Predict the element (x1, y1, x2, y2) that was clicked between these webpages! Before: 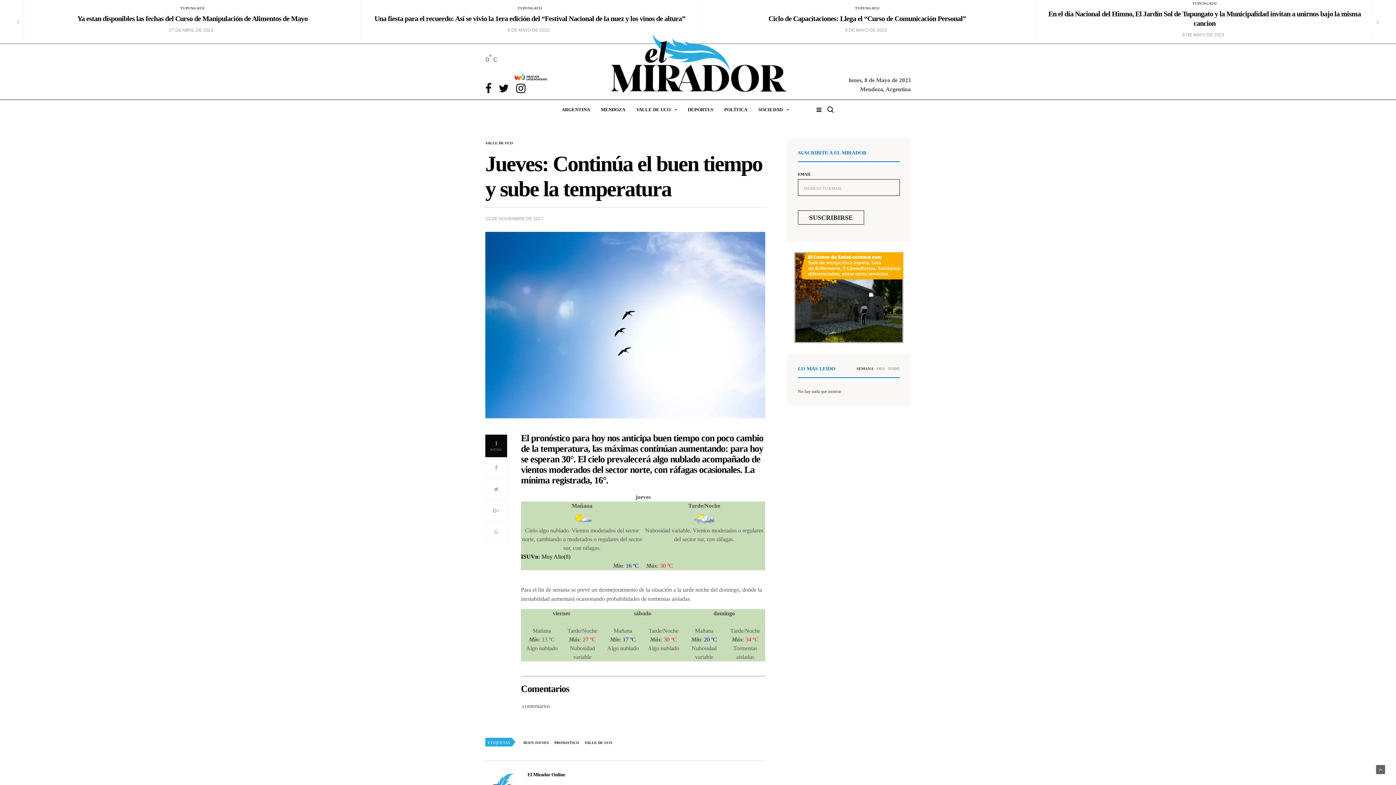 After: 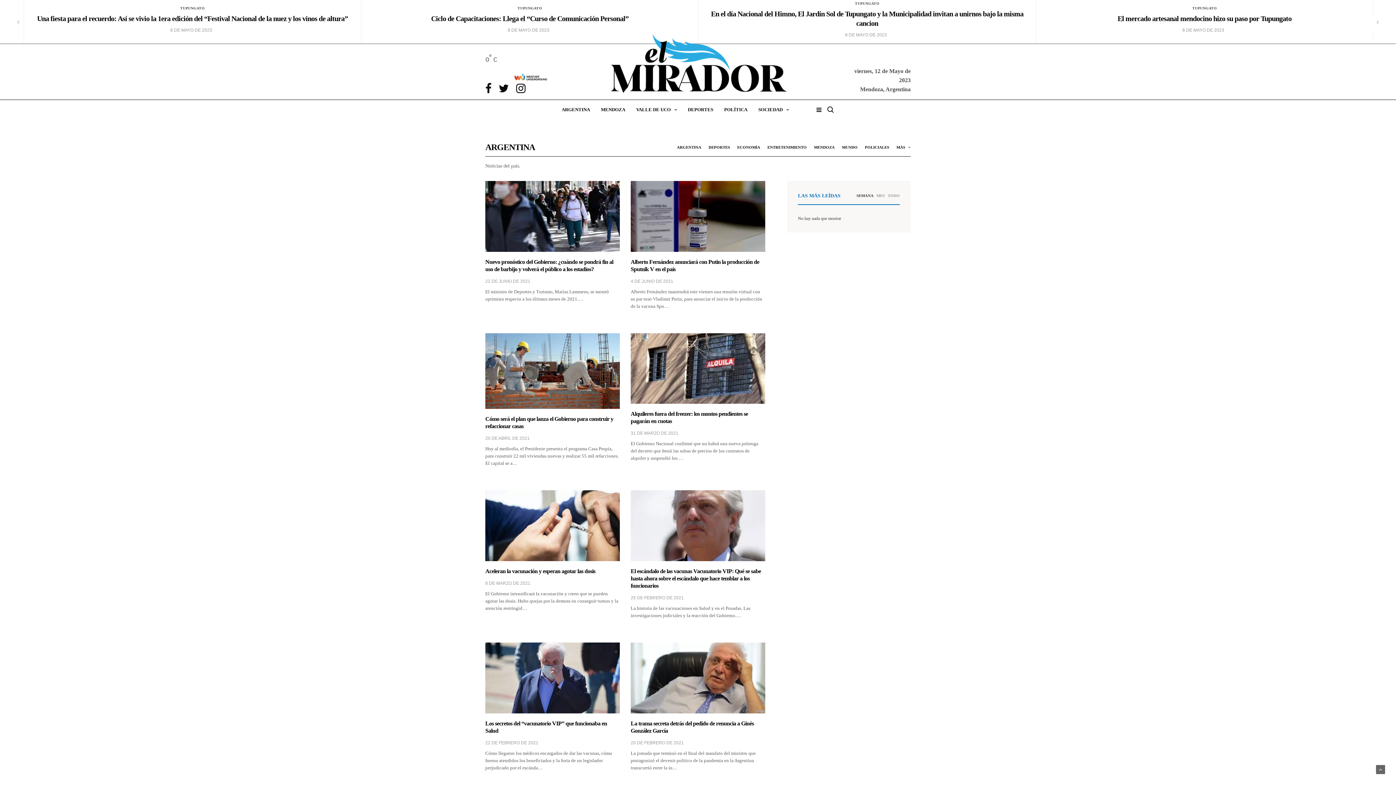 Action: bbox: (561, 106, 590, 113) label: ARGENTINA